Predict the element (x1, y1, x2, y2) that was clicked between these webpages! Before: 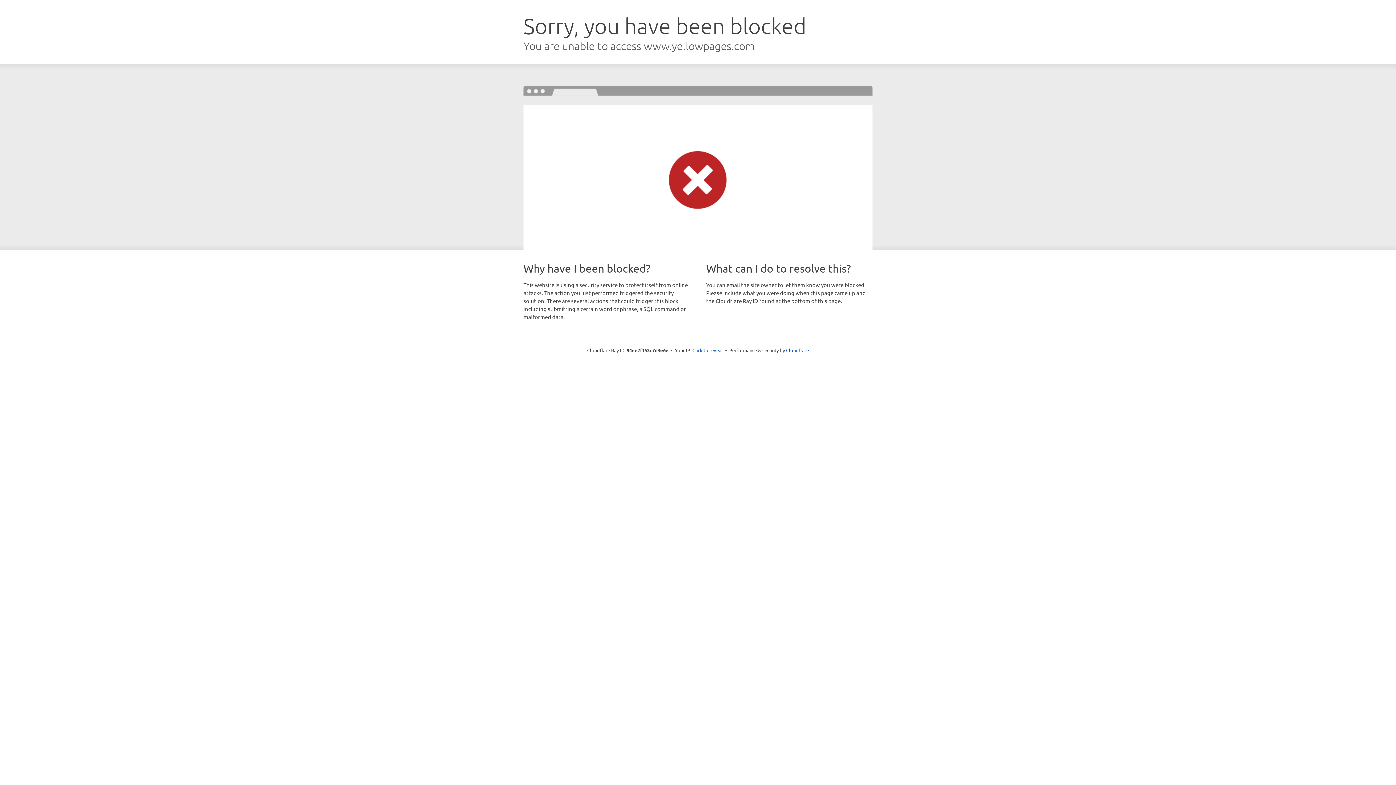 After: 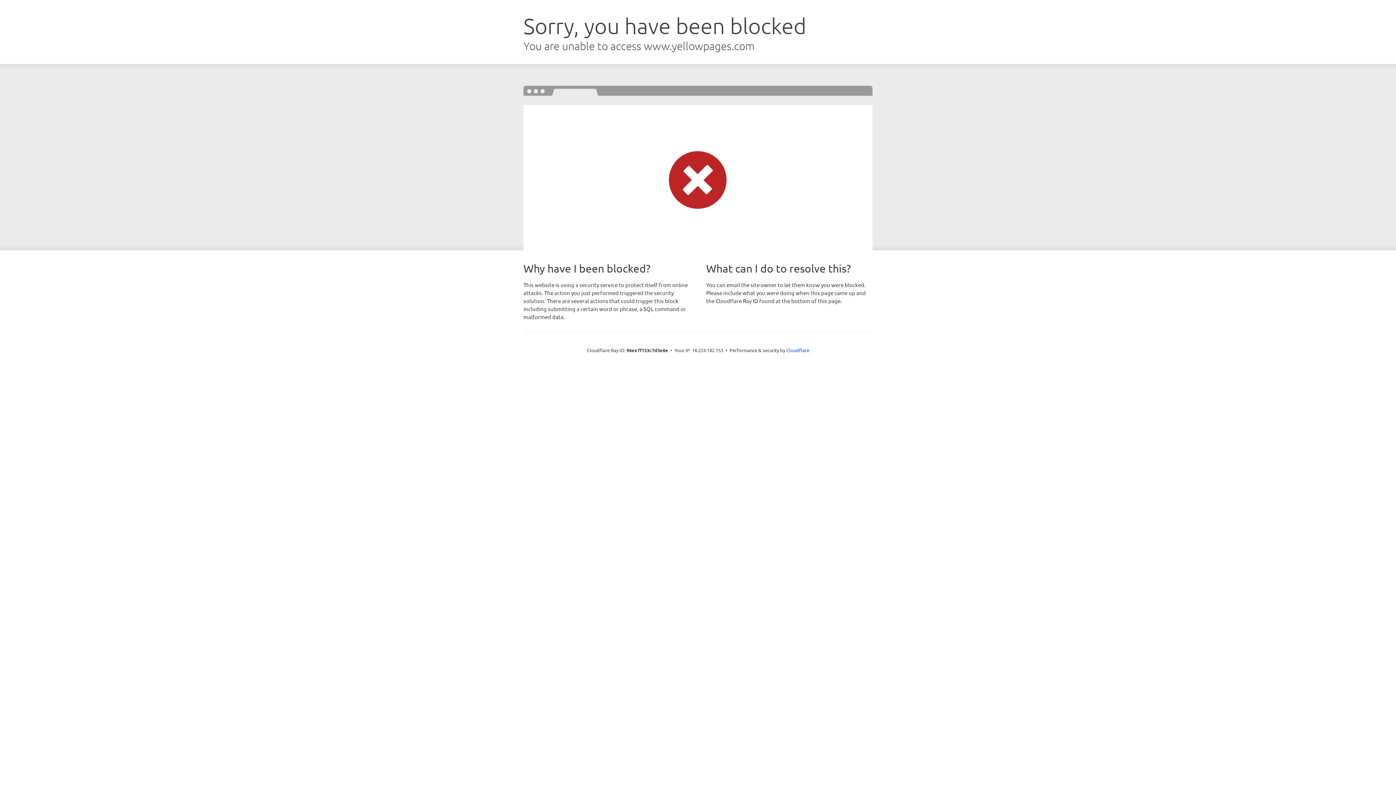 Action: bbox: (692, 346, 723, 353) label: Click to reveal